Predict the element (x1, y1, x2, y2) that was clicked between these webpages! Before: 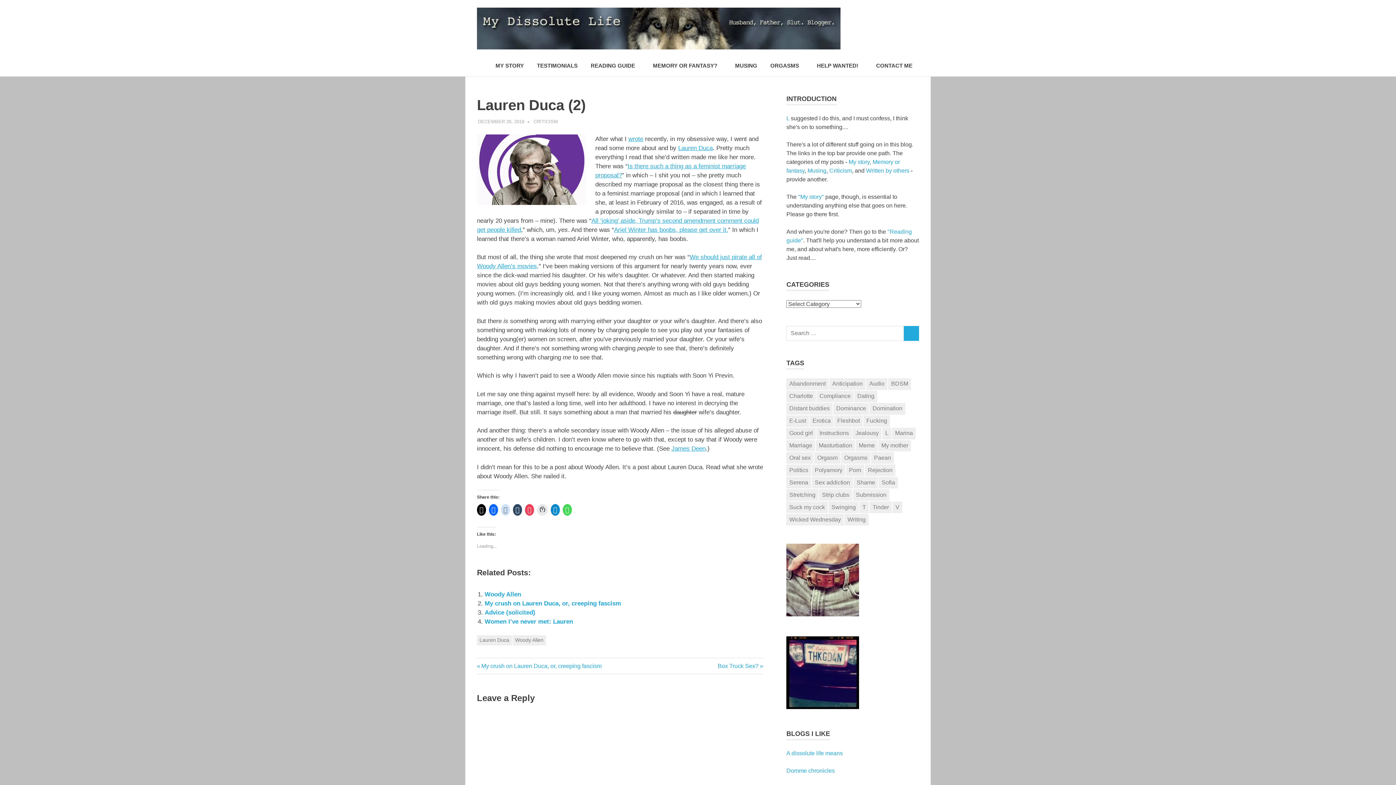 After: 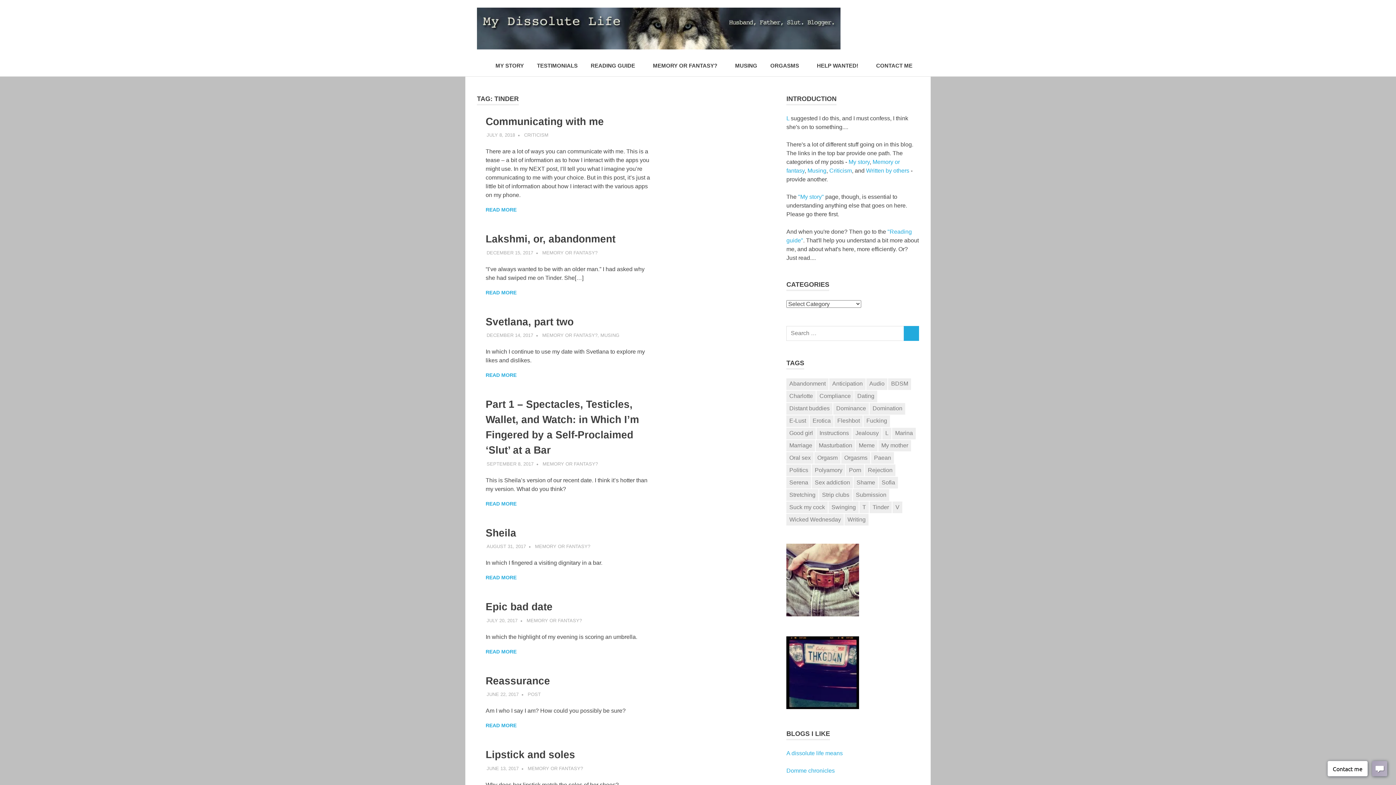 Action: bbox: (869, 501, 892, 513) label: Tinder (56 items)